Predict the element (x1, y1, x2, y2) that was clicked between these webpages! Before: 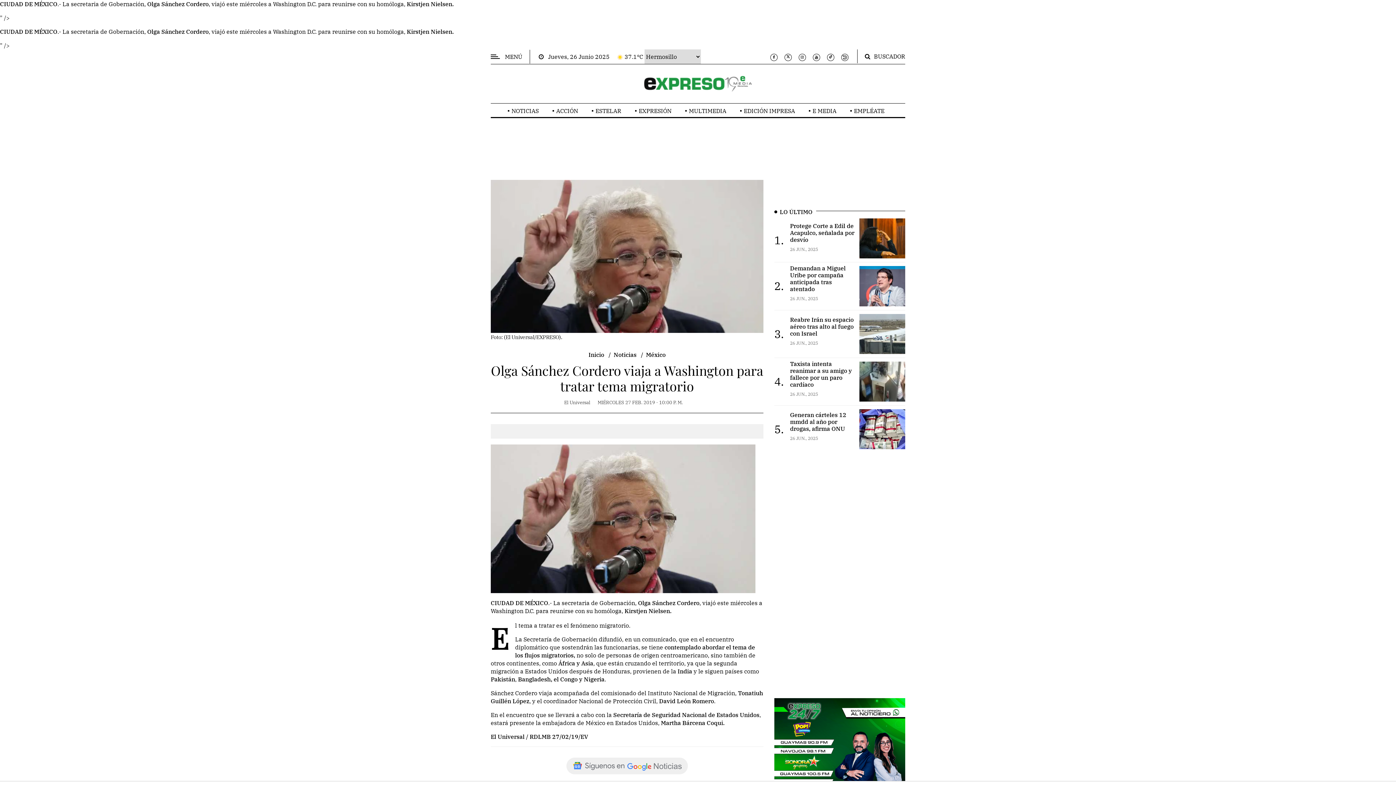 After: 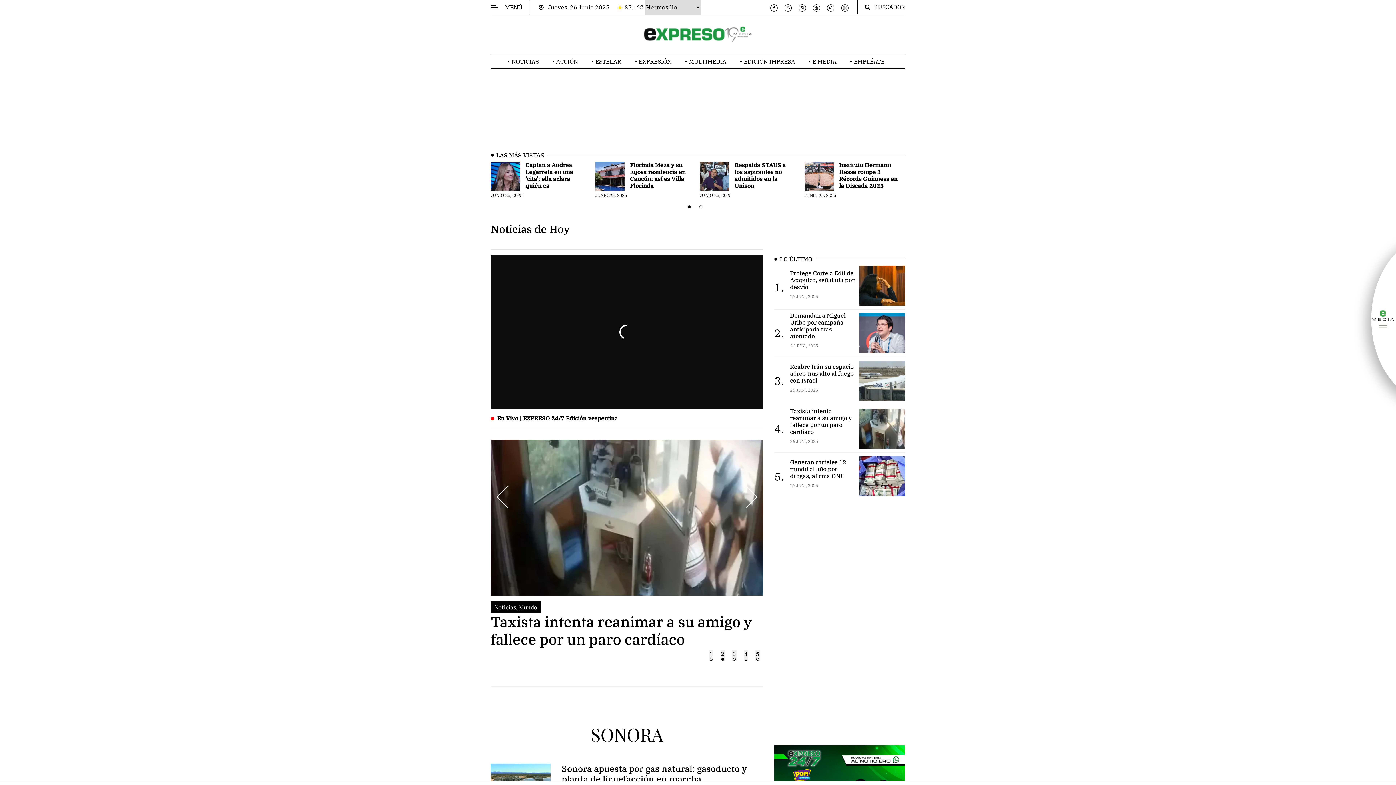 Action: bbox: (643, 79, 752, 86)